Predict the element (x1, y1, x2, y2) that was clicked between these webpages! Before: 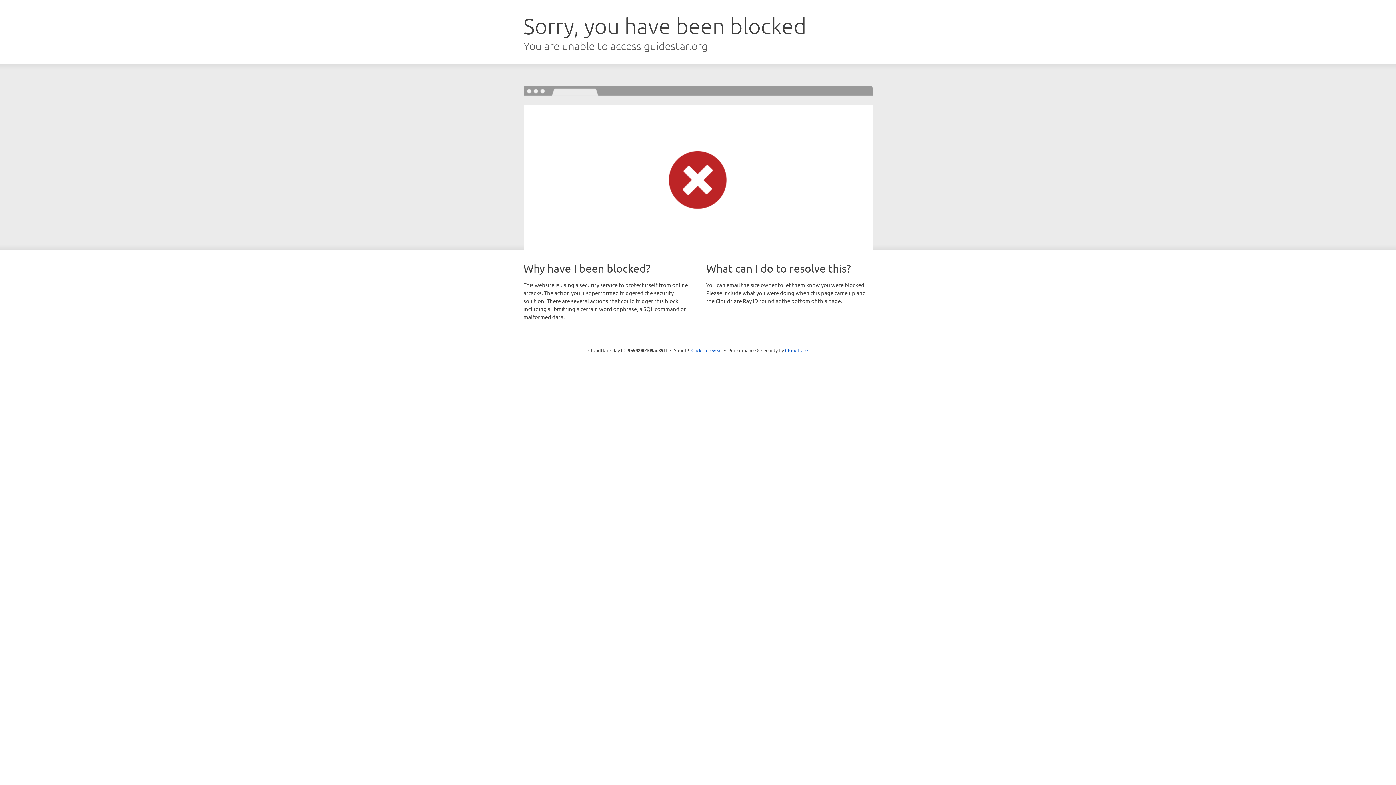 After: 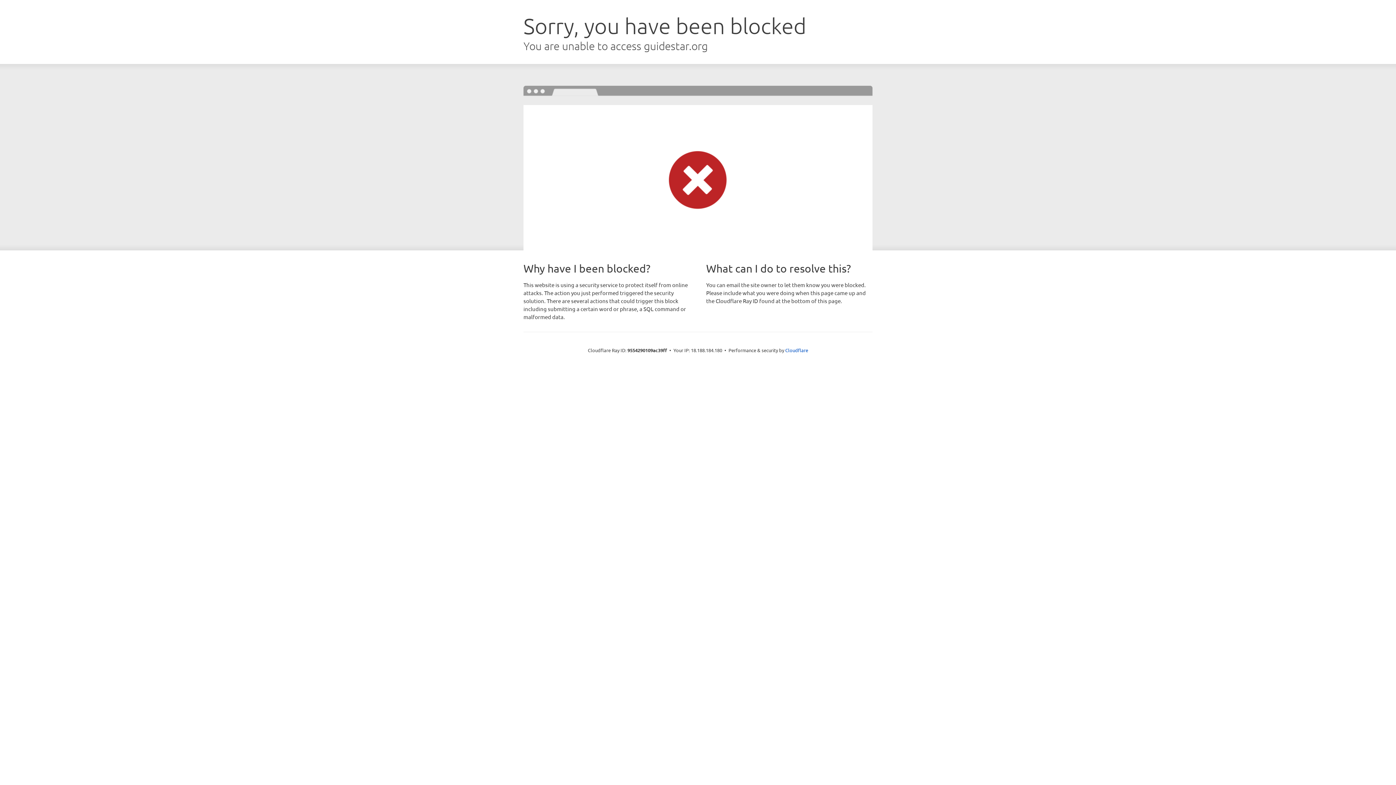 Action: bbox: (691, 346, 722, 353) label: Click to reveal